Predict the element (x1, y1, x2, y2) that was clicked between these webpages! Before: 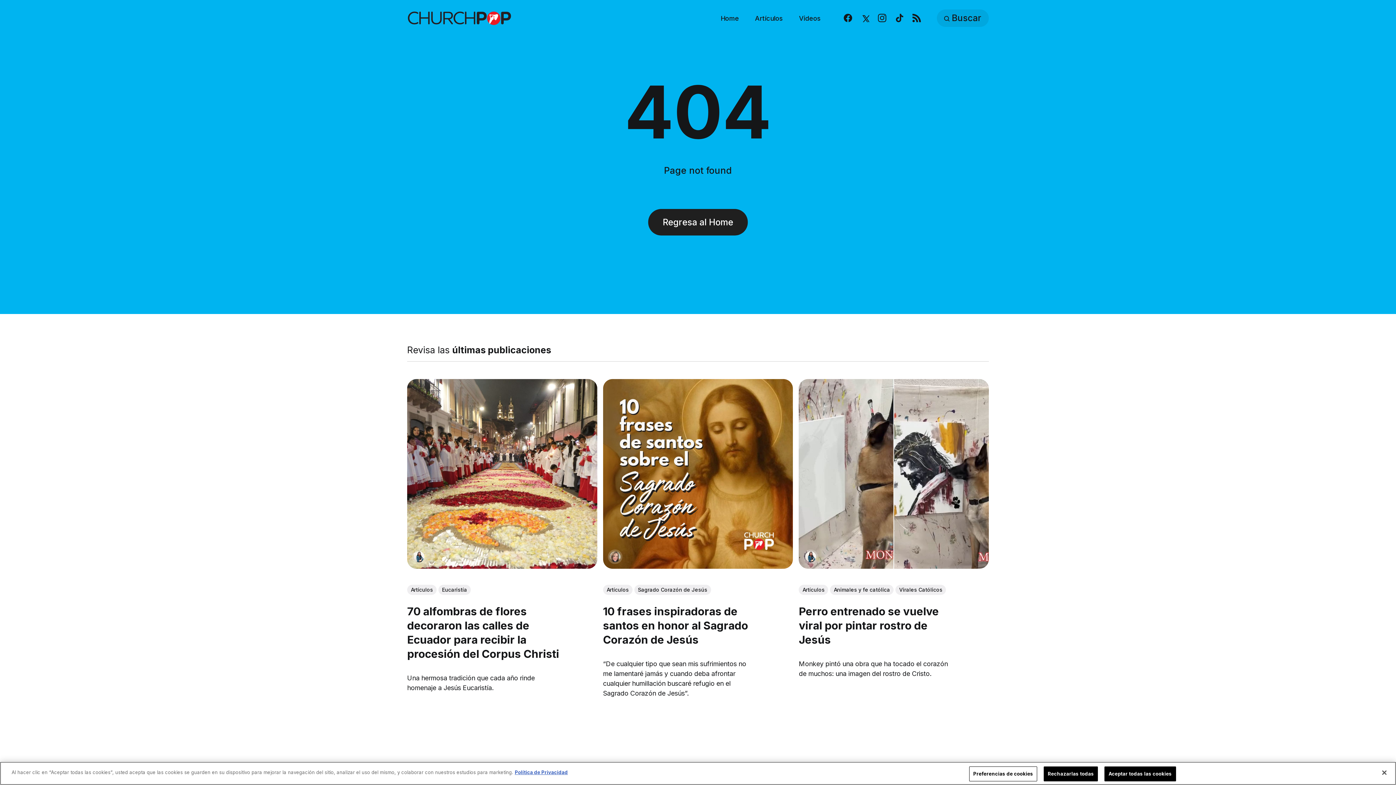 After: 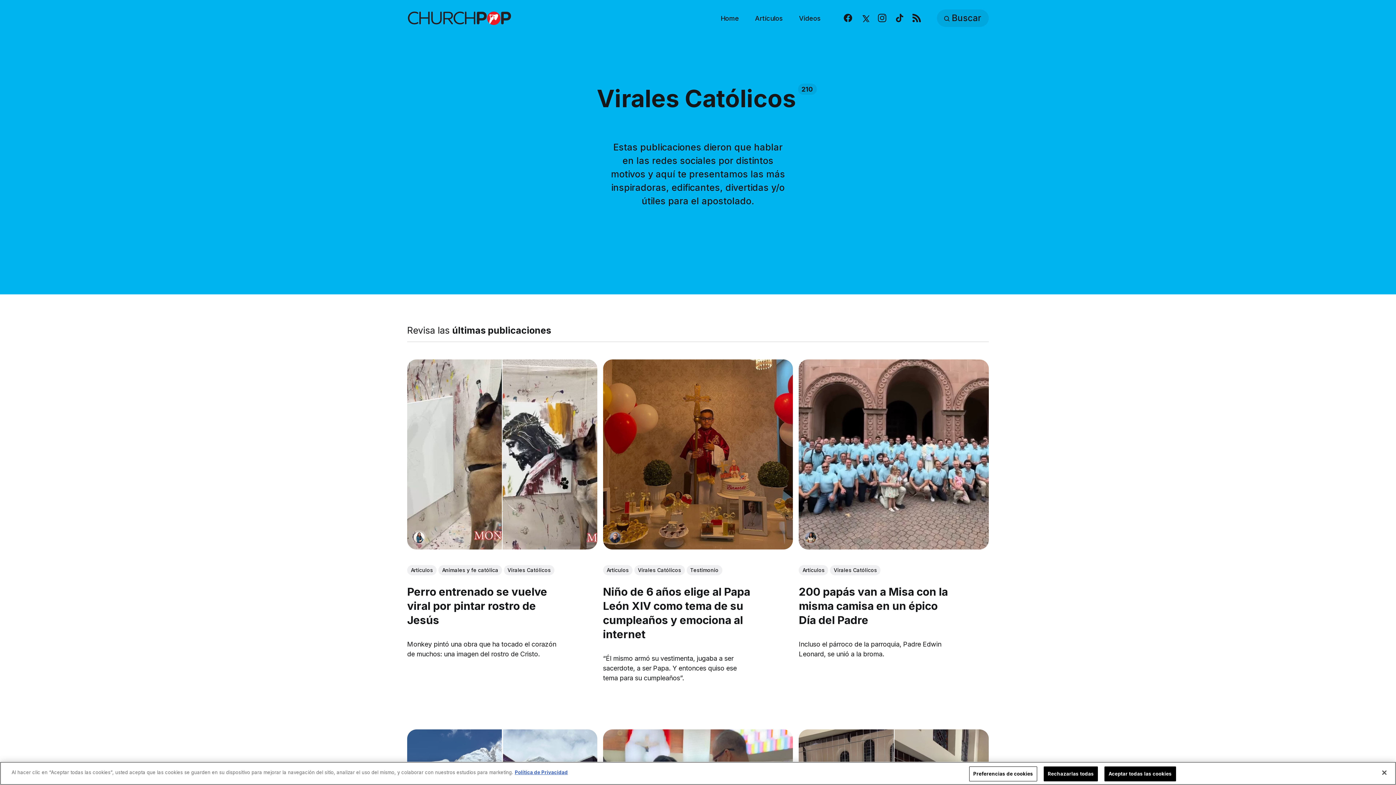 Action: label: Virales Católicos bbox: (895, 584, 946, 595)